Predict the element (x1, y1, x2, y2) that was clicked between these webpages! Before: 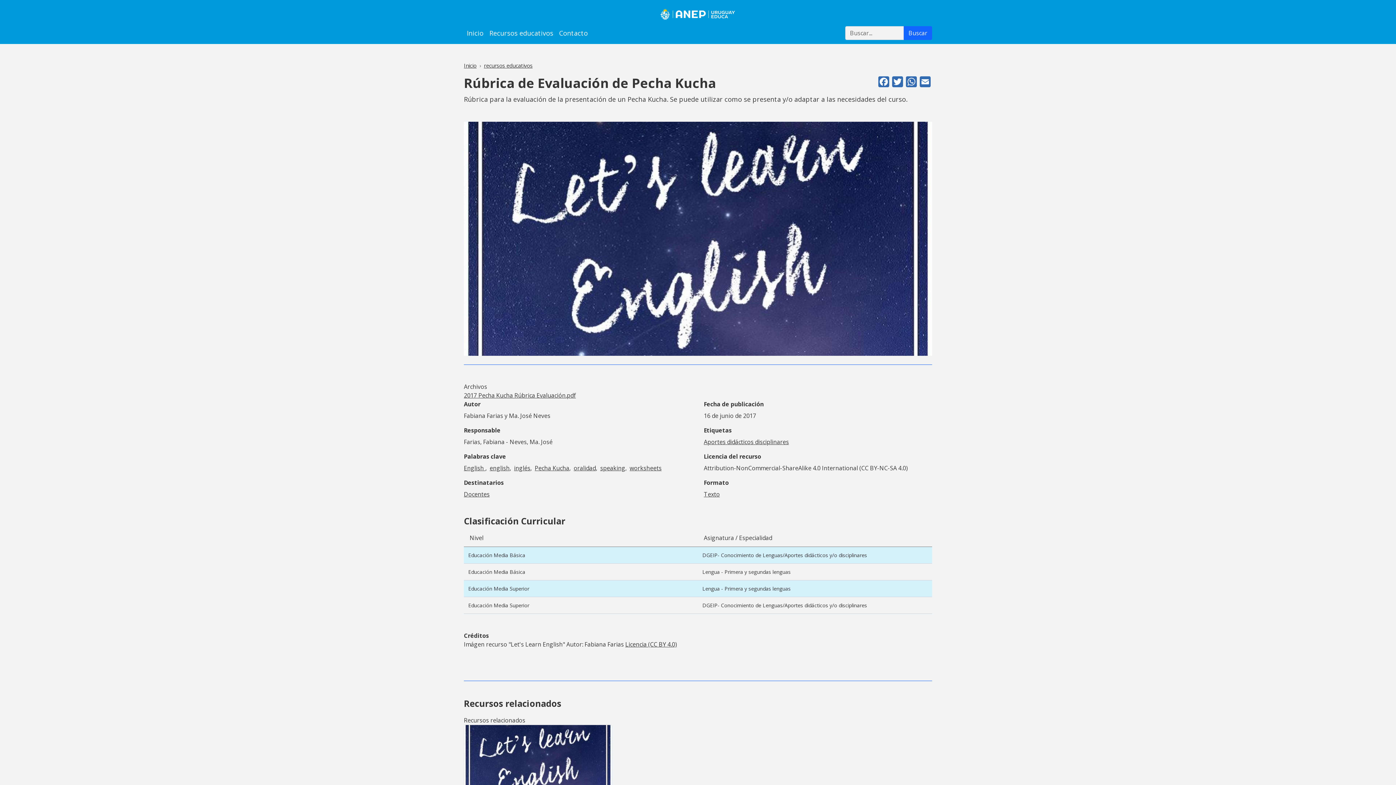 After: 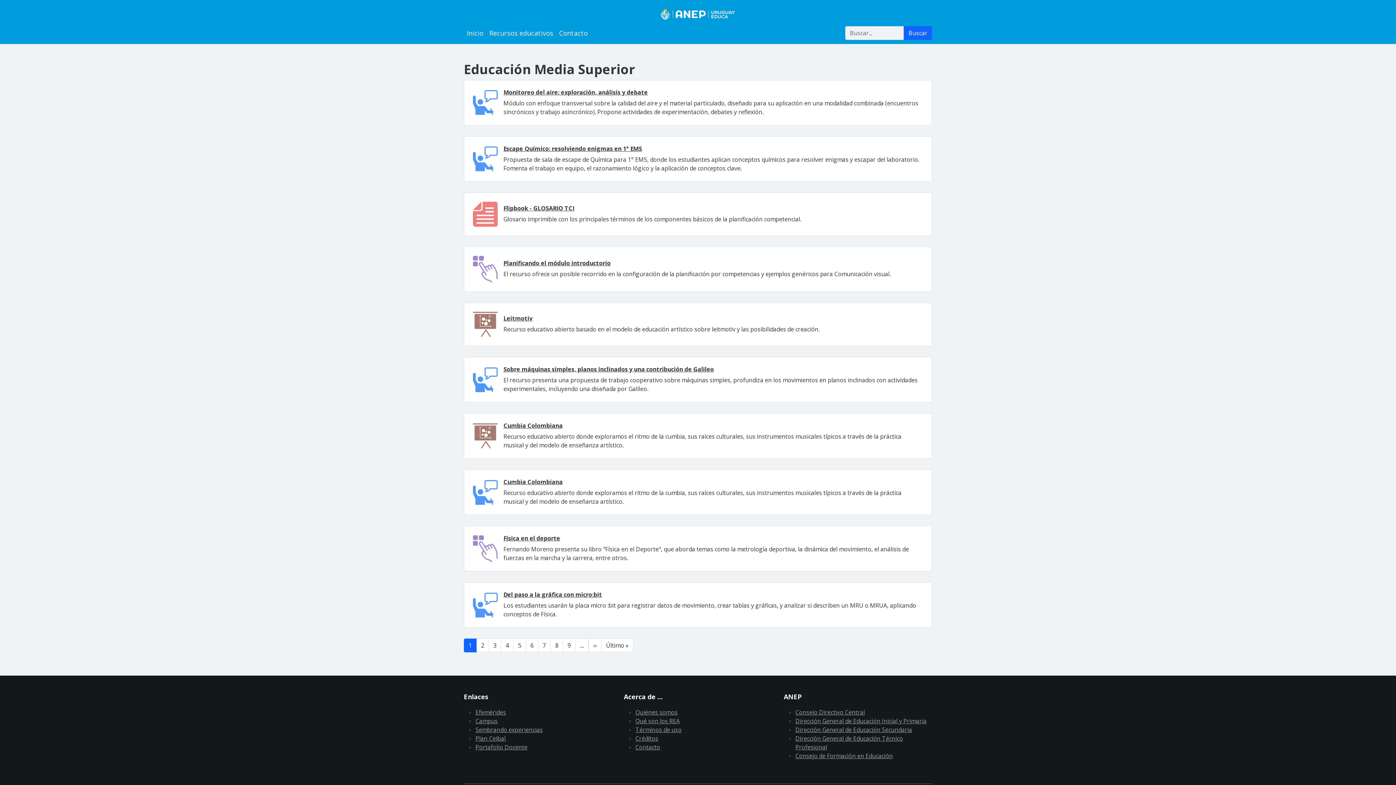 Action: label: Educación Media Superior bbox: (468, 585, 529, 592)